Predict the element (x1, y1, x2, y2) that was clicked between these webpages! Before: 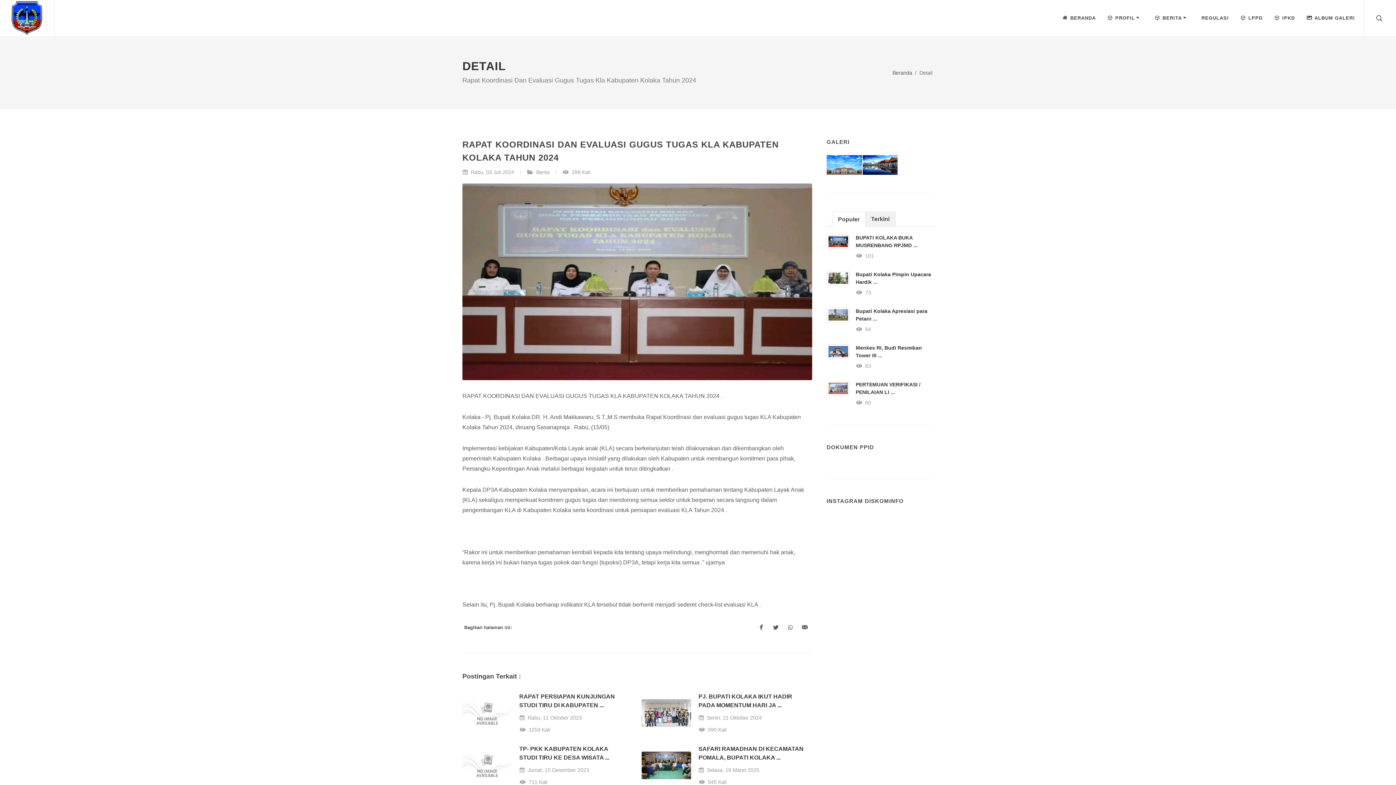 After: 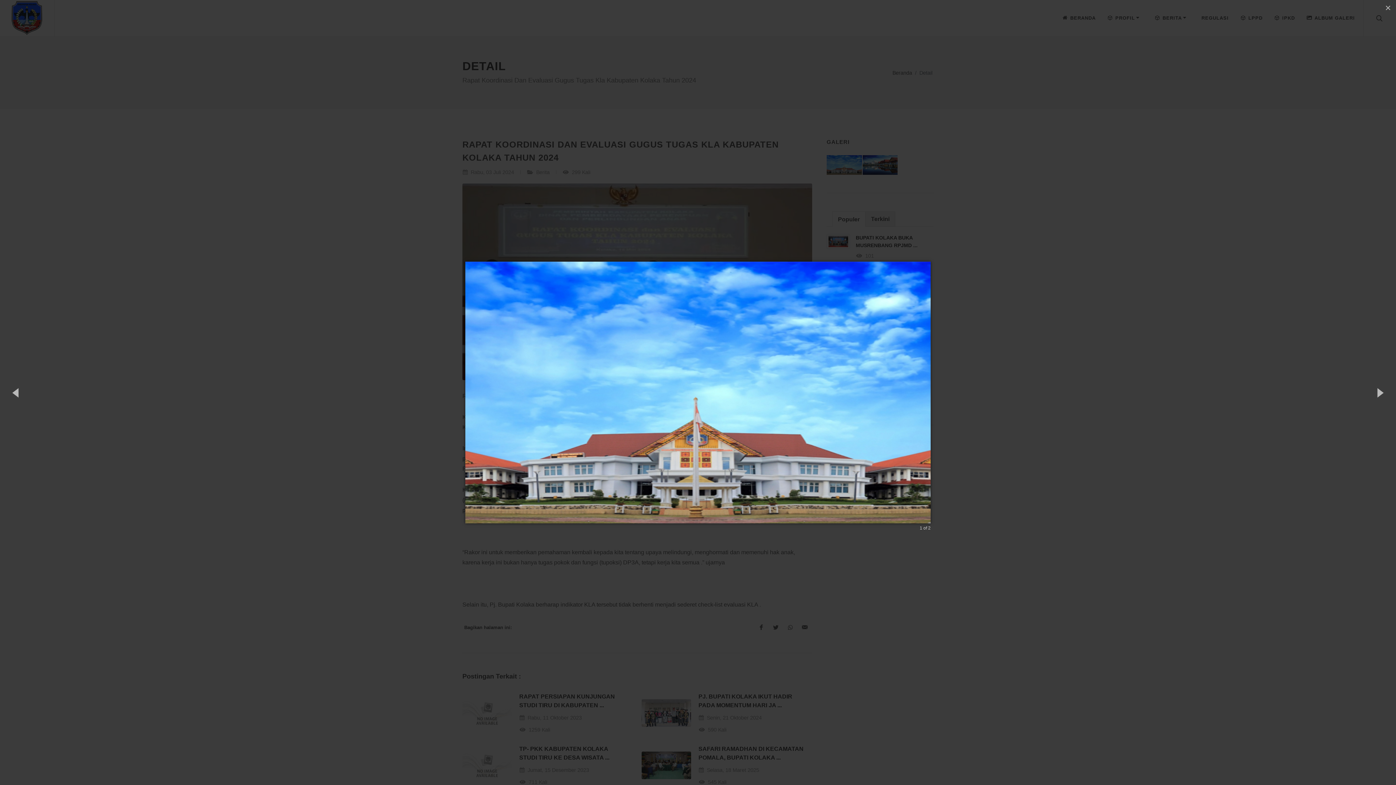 Action: bbox: (826, 155, 862, 175)